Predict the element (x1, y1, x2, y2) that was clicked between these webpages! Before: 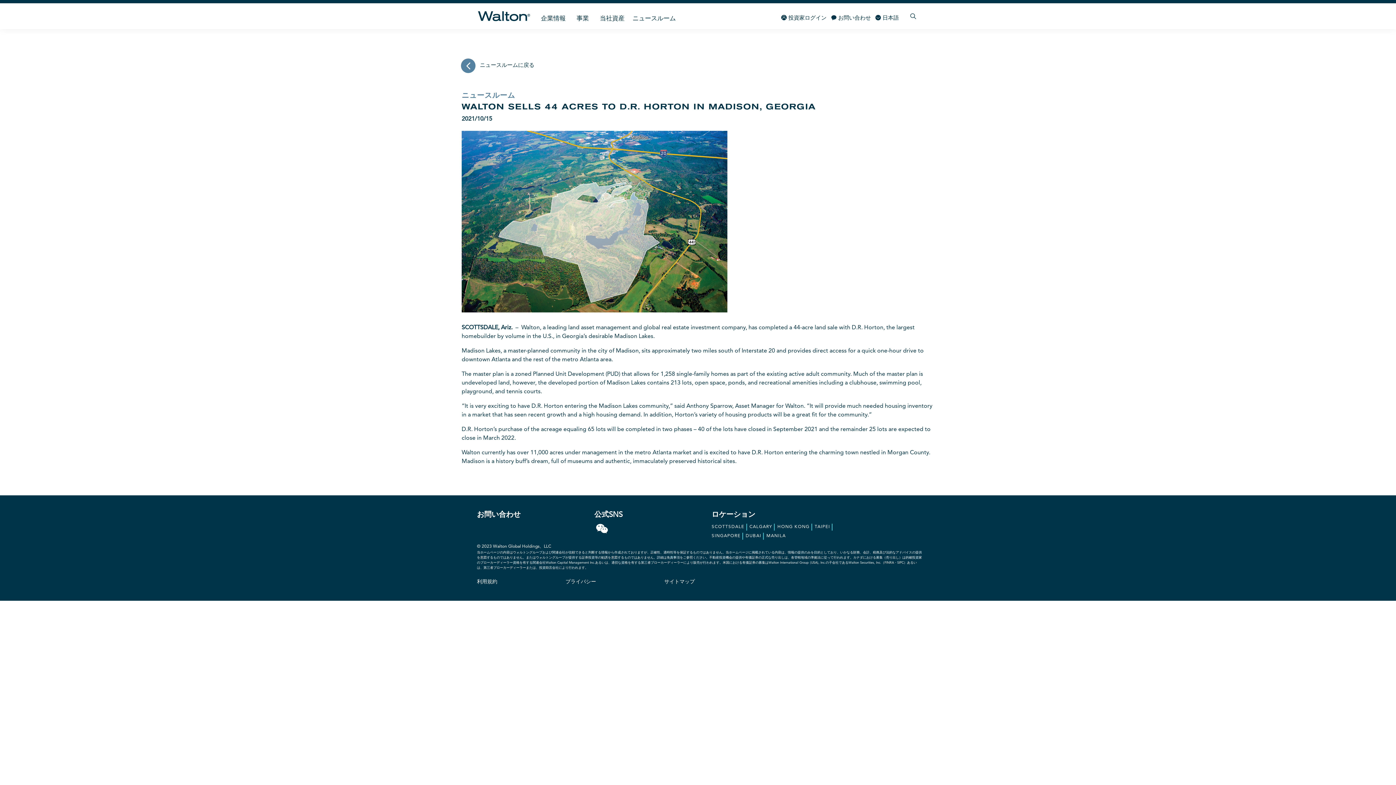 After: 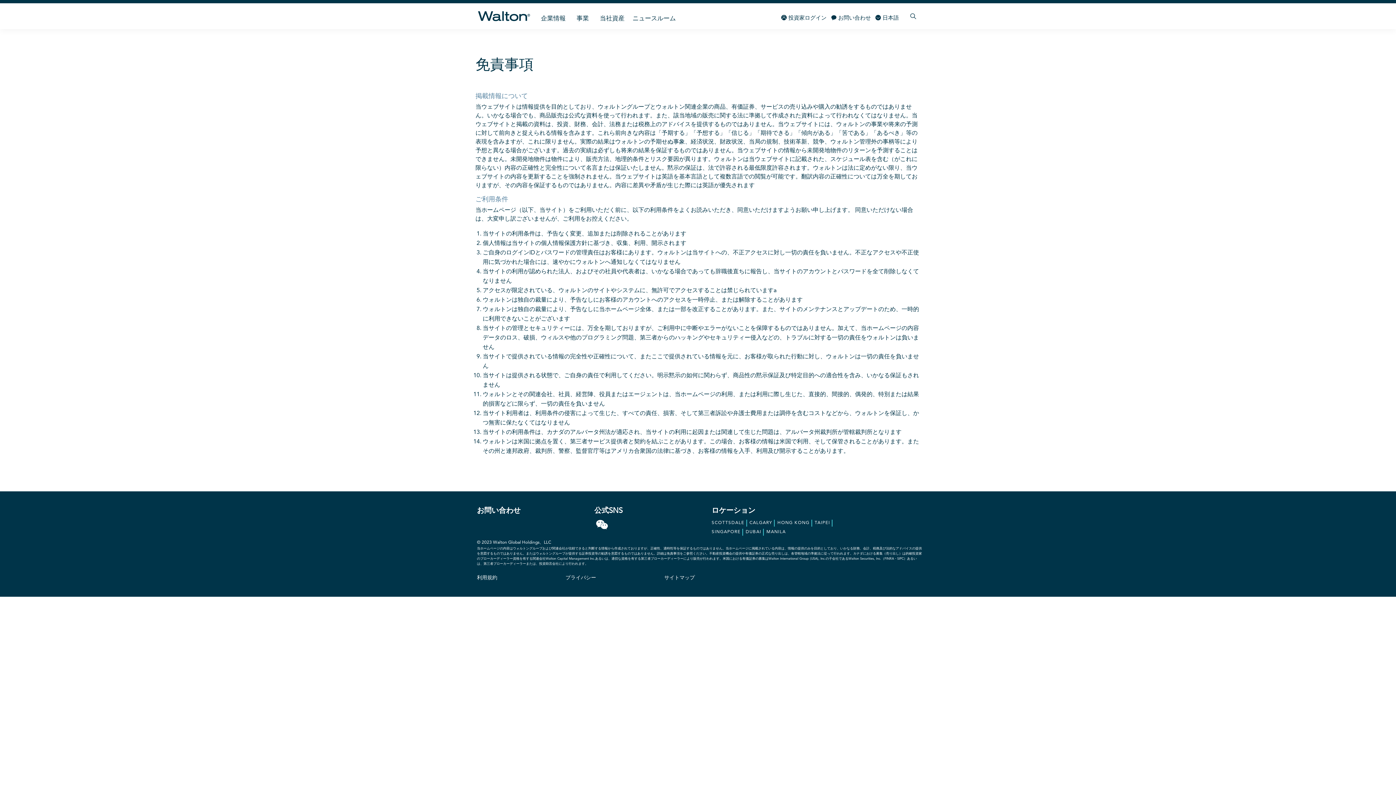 Action: label: 利用規約 bbox: (477, 579, 497, 584)